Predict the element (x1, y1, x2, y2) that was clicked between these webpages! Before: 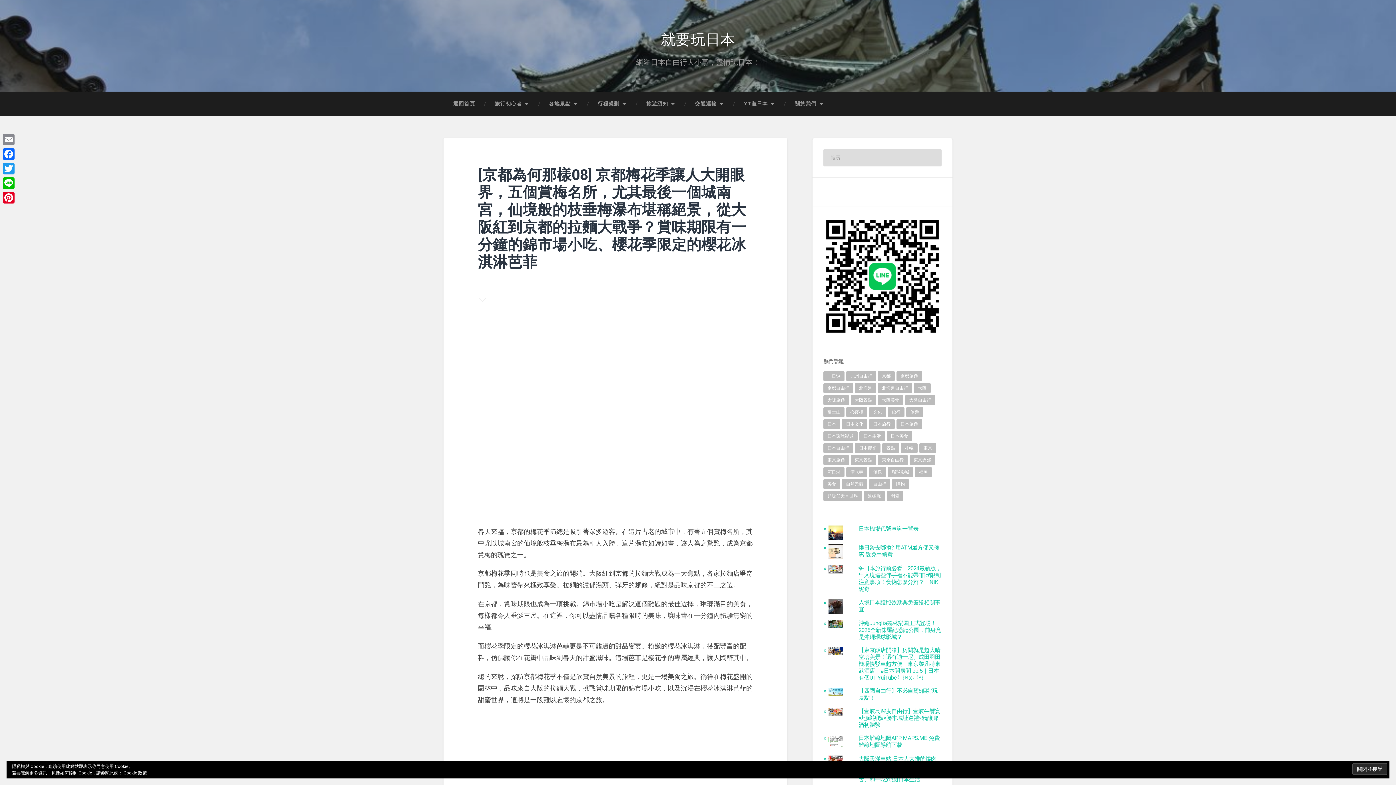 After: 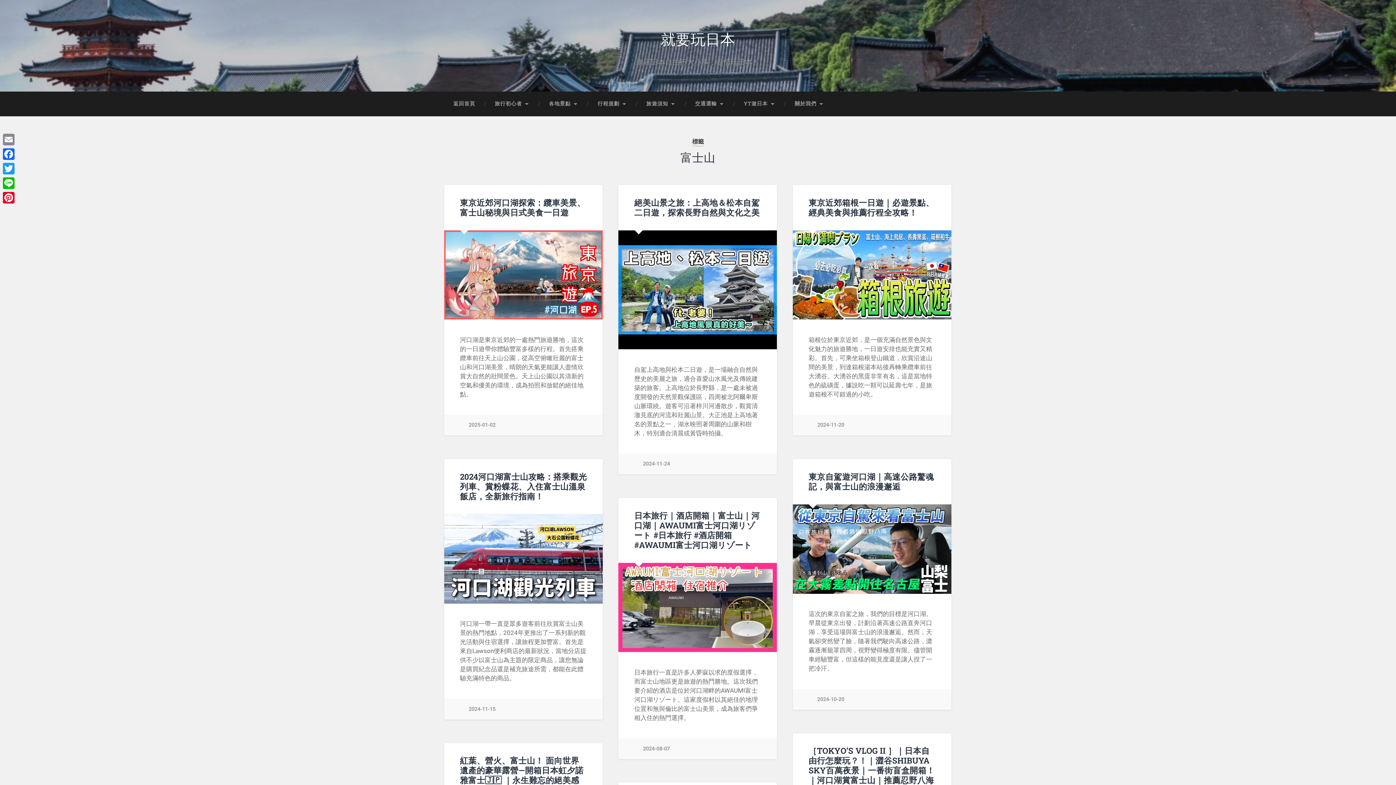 Action: label: 富士山 (29 個項目) bbox: (823, 407, 844, 417)